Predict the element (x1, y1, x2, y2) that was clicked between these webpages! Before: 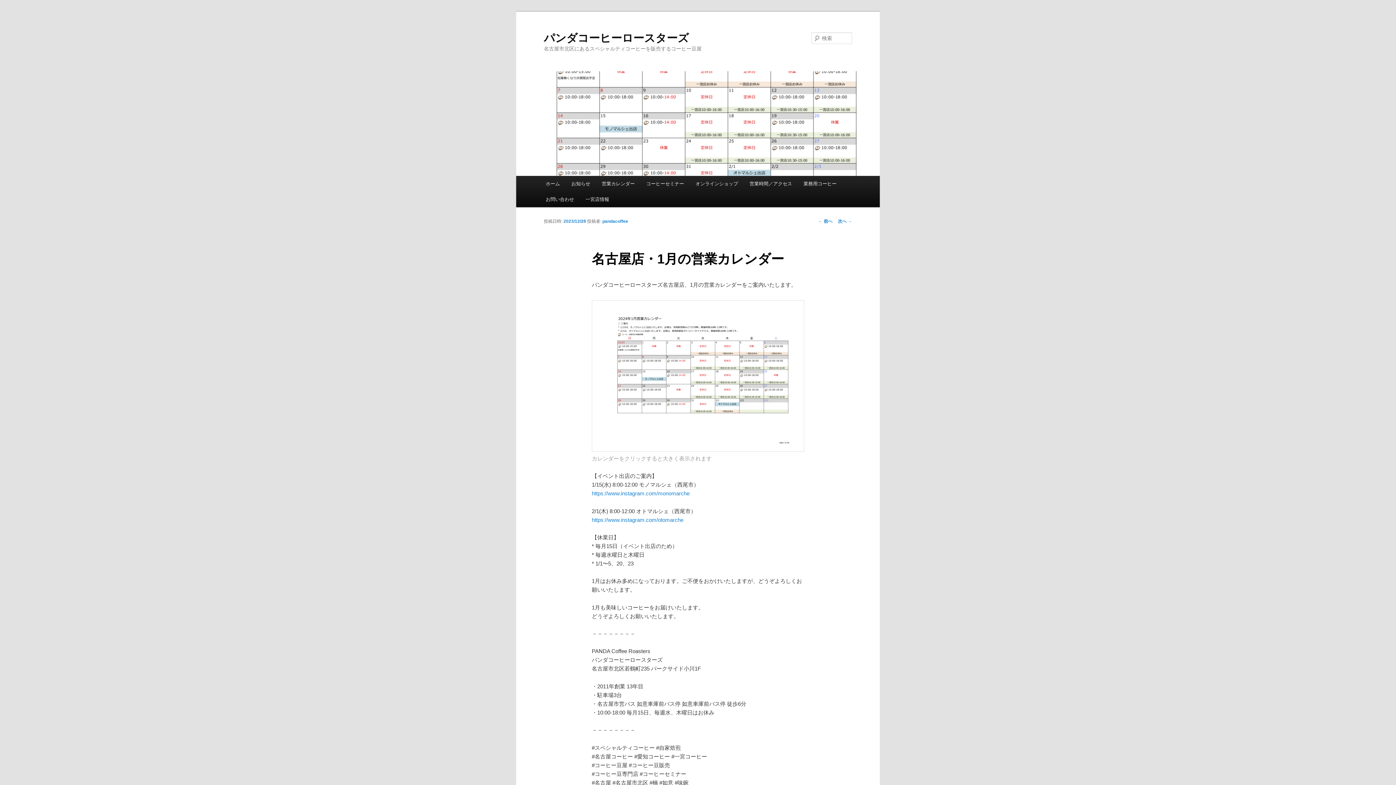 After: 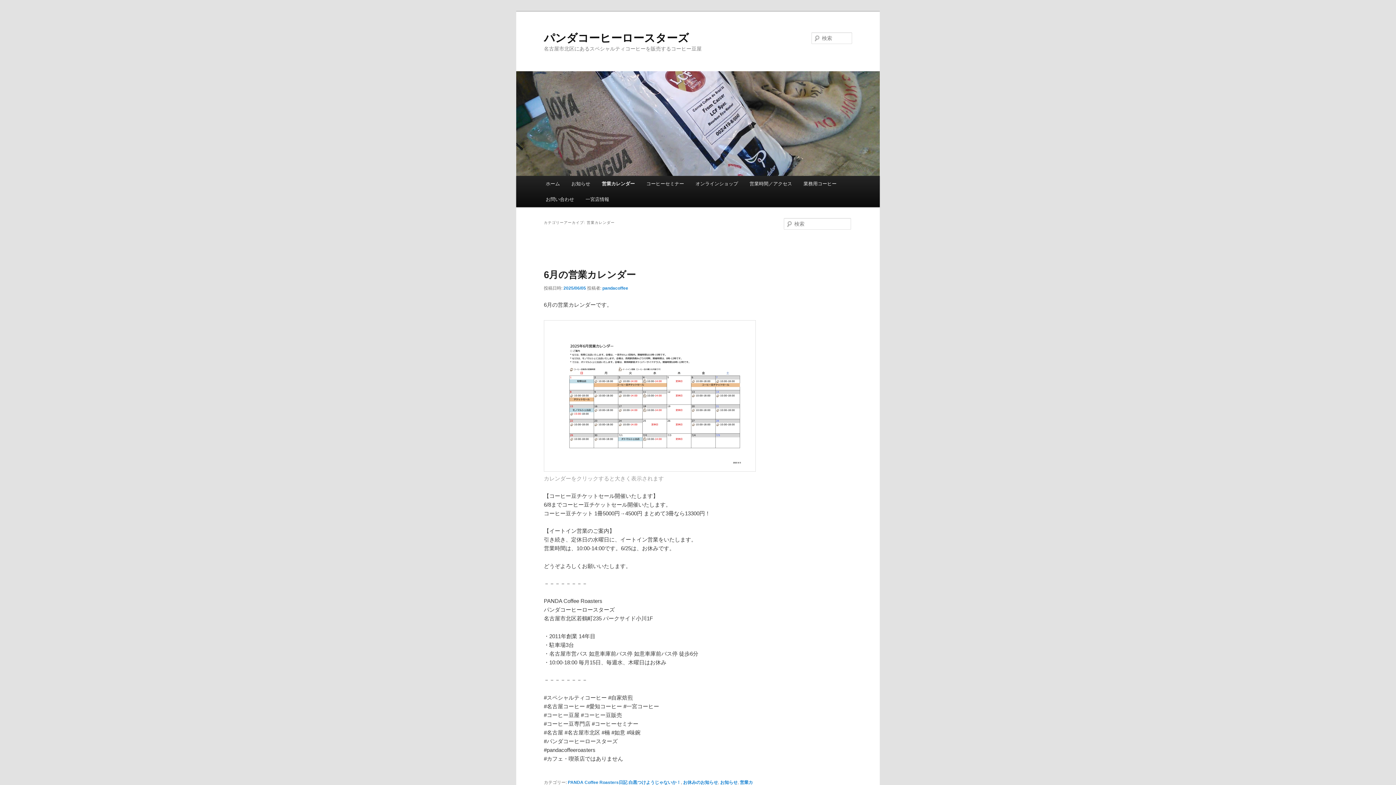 Action: bbox: (596, 176, 640, 191) label: 営業カレンダー